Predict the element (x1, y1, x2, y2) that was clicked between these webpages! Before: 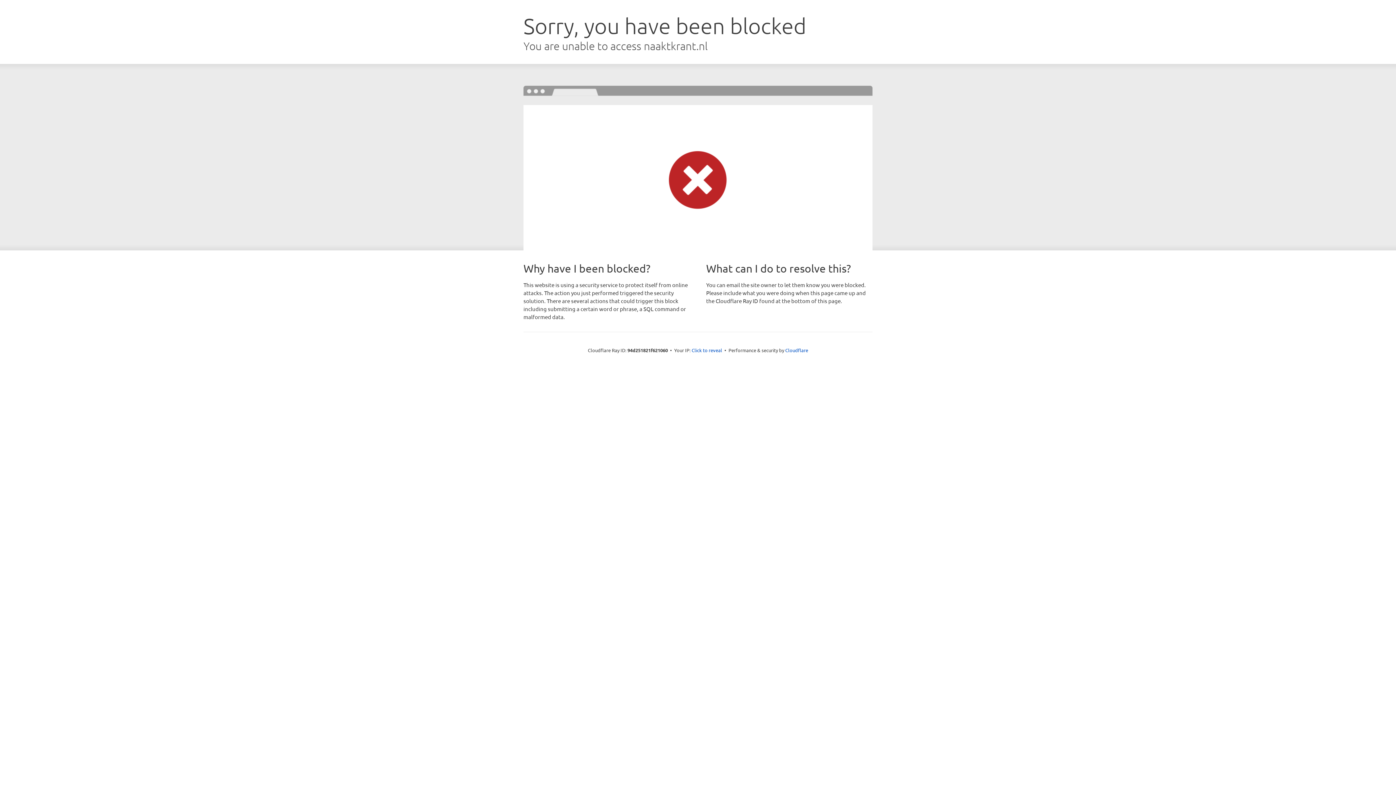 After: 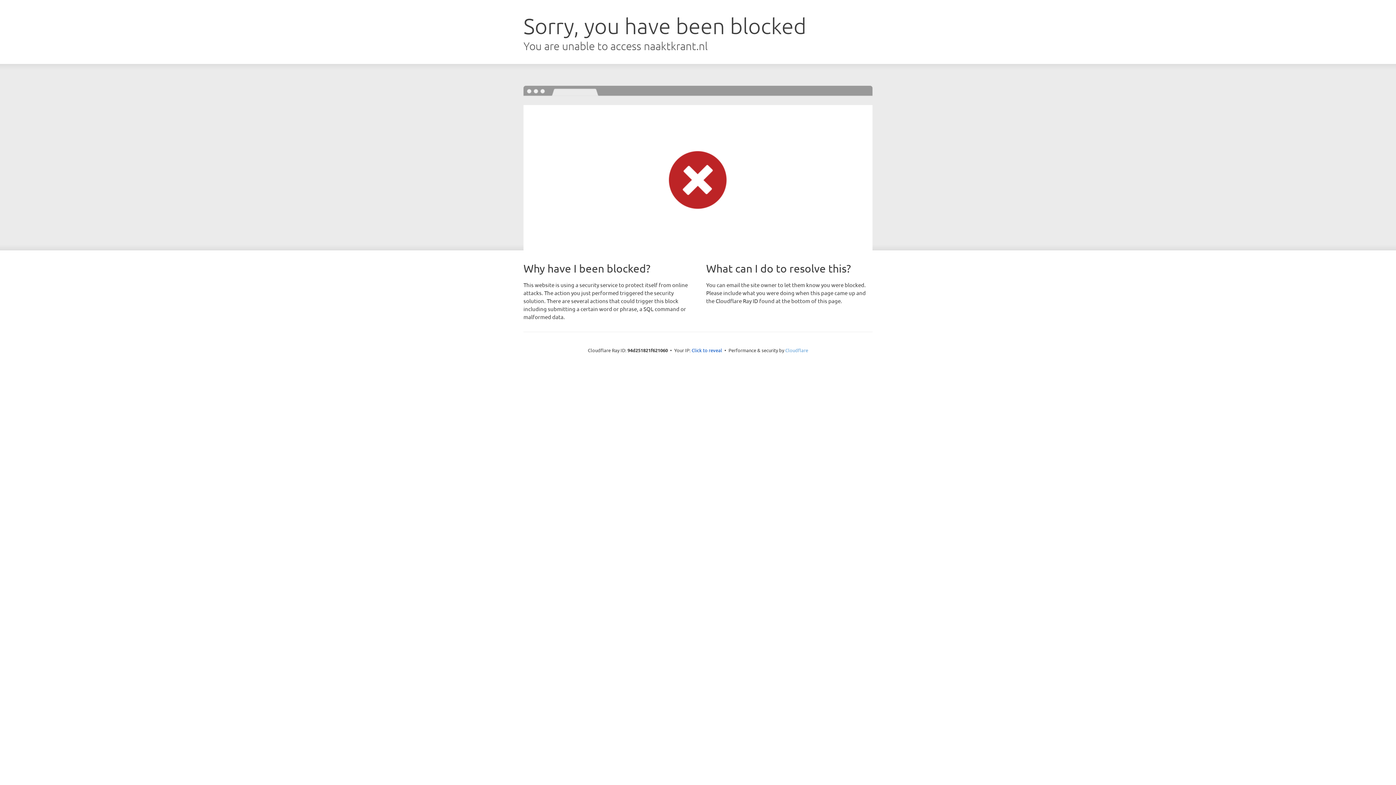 Action: bbox: (785, 347, 808, 353) label: Cloudflare